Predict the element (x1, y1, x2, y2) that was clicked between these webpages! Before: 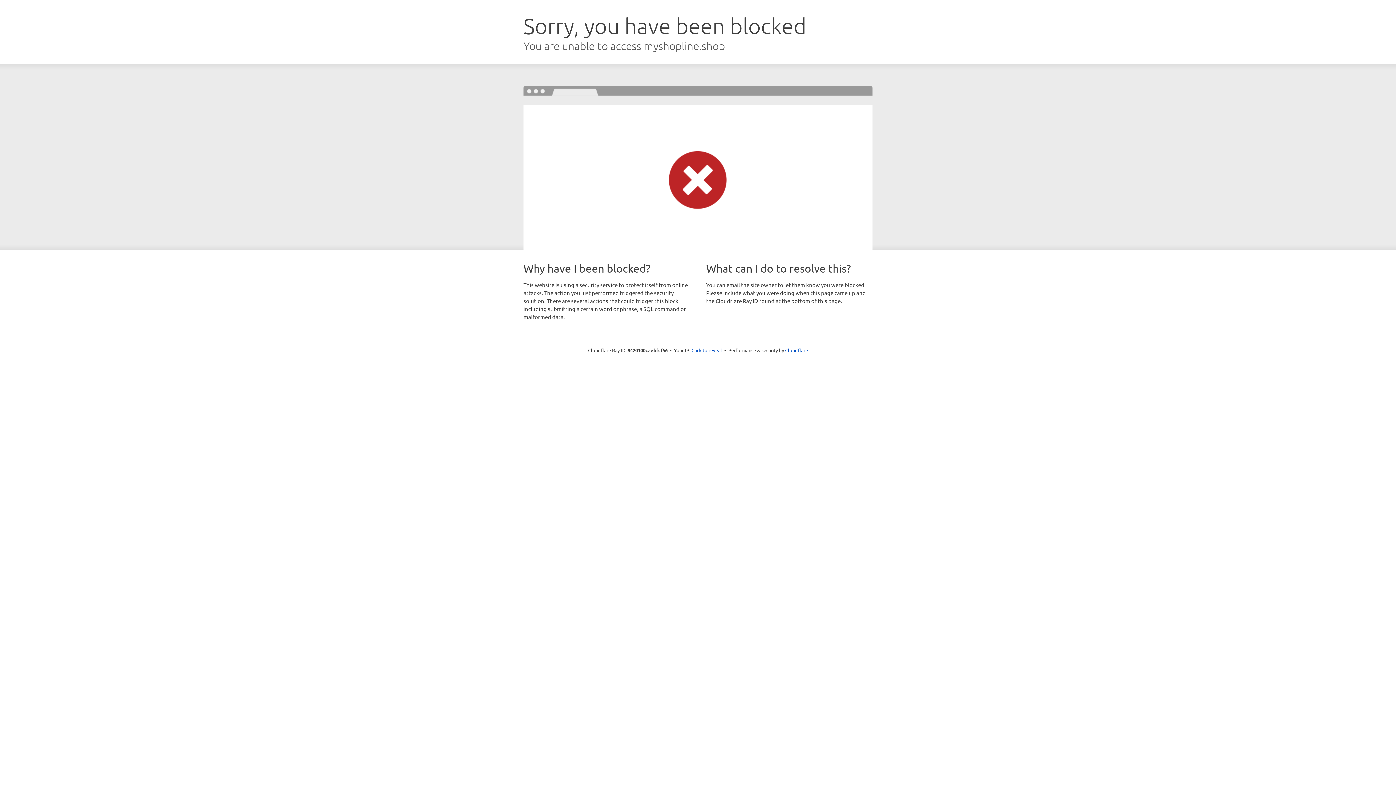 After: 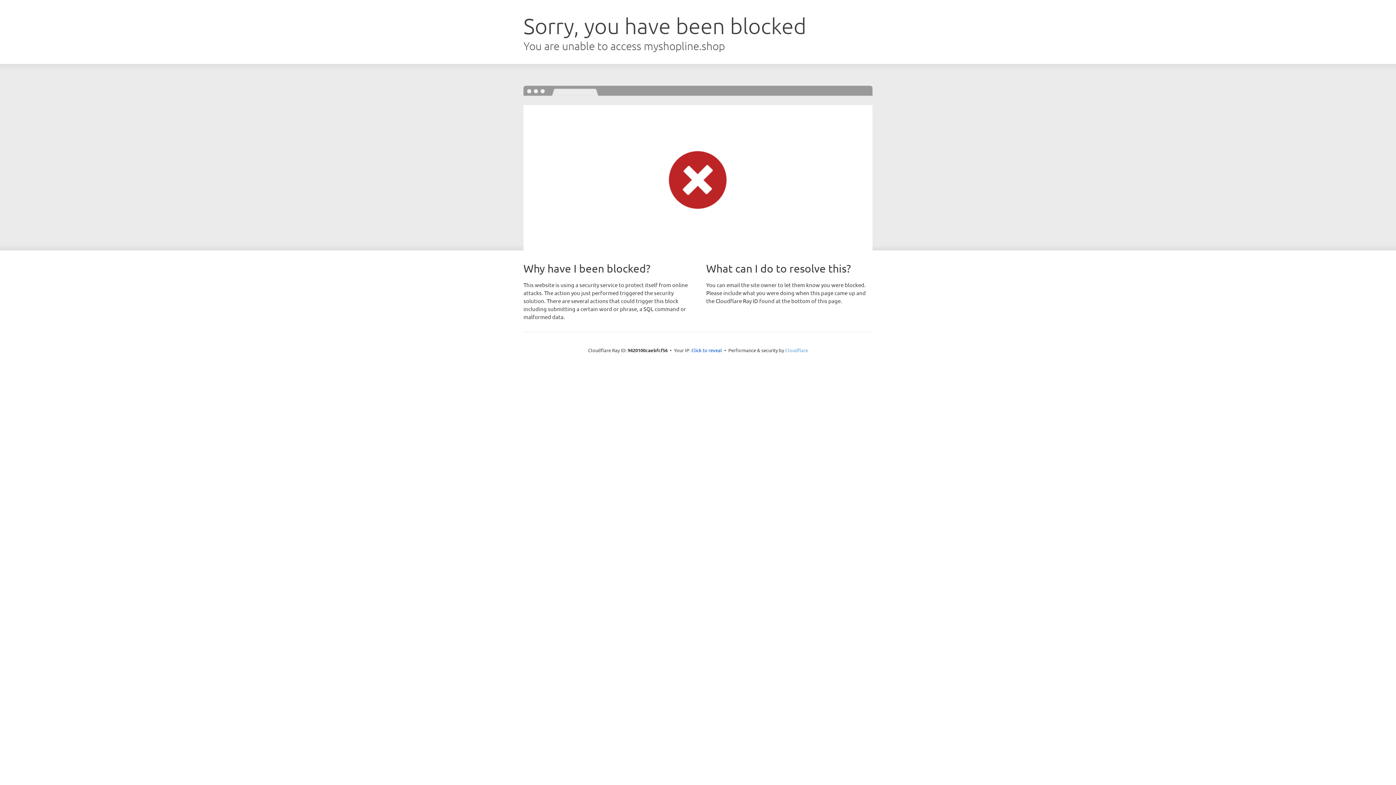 Action: label: Cloudflare bbox: (785, 347, 808, 353)